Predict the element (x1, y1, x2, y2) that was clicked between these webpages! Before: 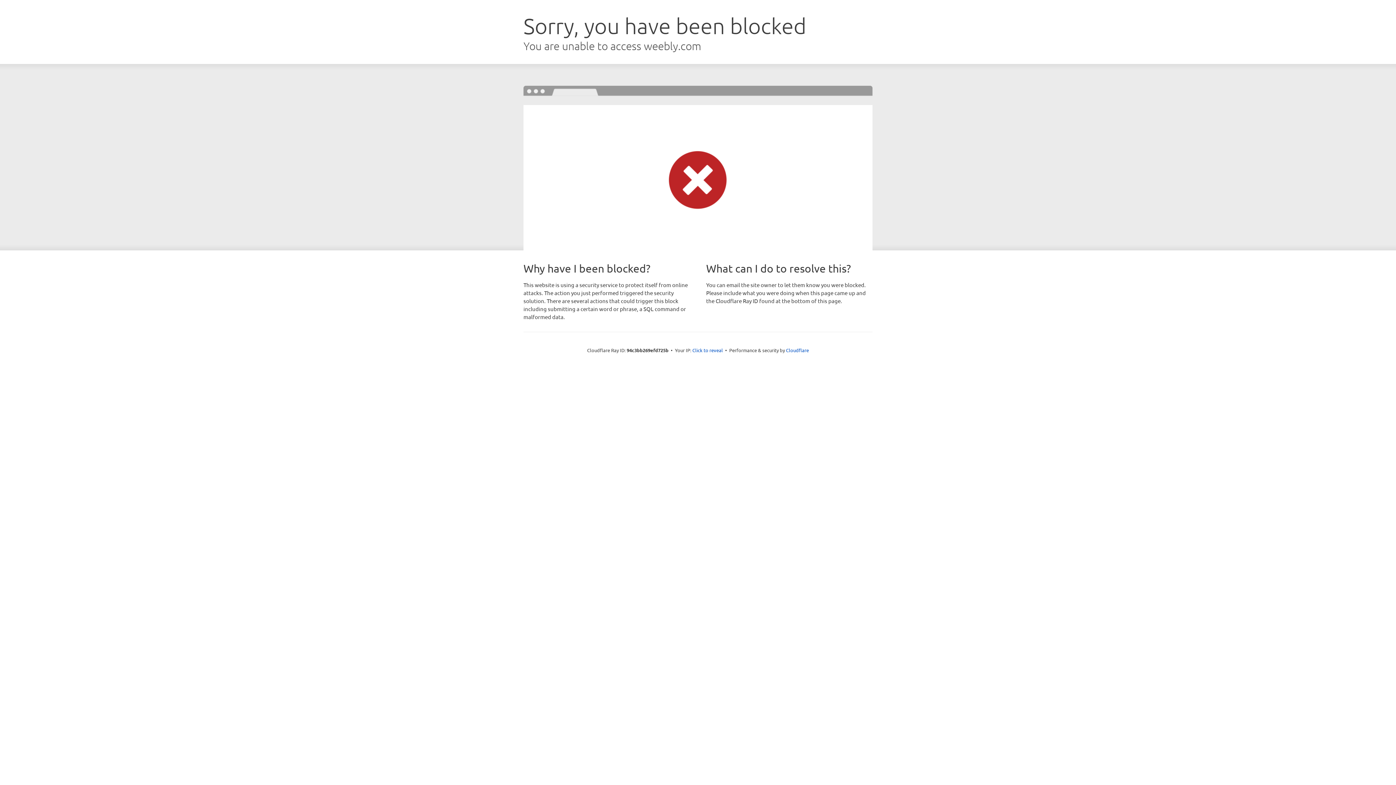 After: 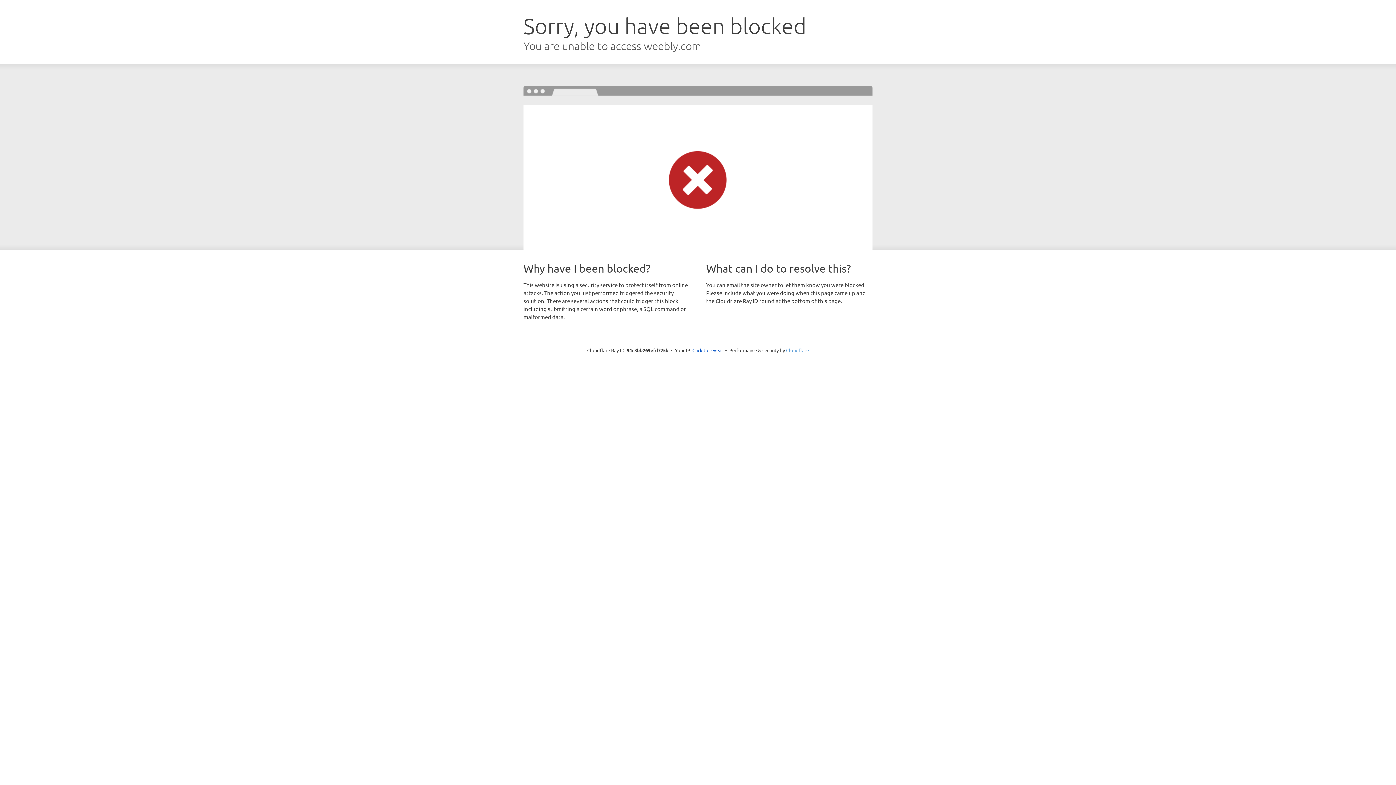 Action: bbox: (786, 347, 809, 353) label: Cloudflare